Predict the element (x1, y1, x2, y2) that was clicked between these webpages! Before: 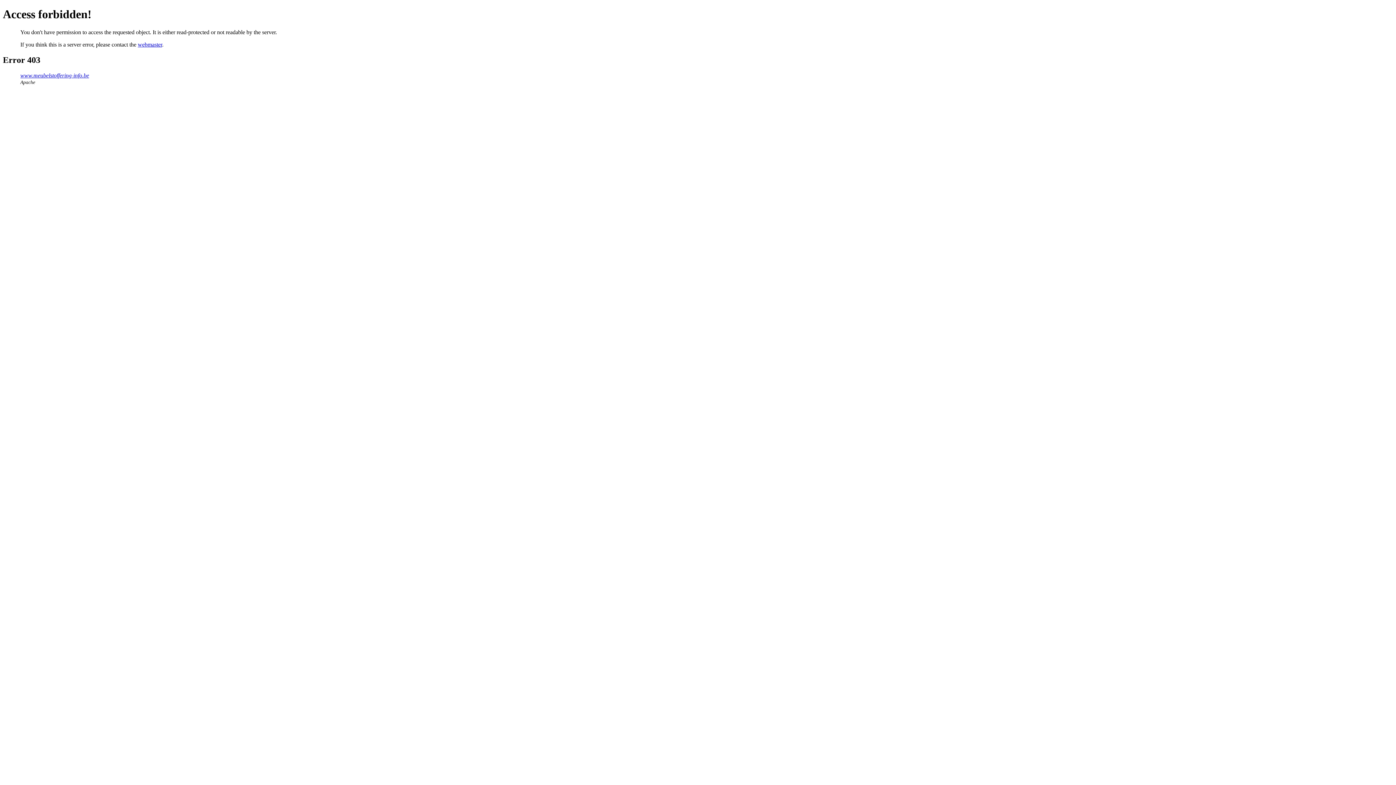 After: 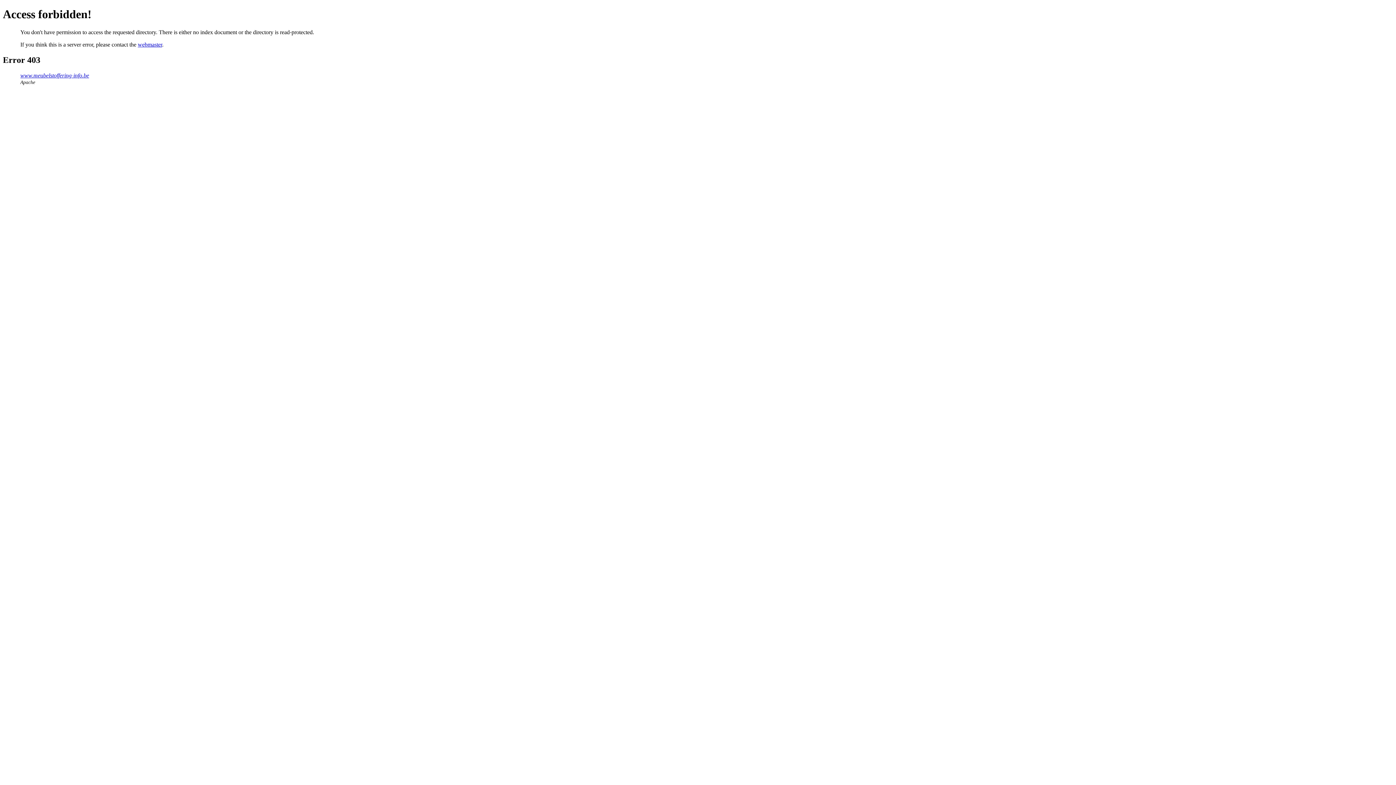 Action: bbox: (20, 72, 89, 78) label: www.meubelstoffering-info.be